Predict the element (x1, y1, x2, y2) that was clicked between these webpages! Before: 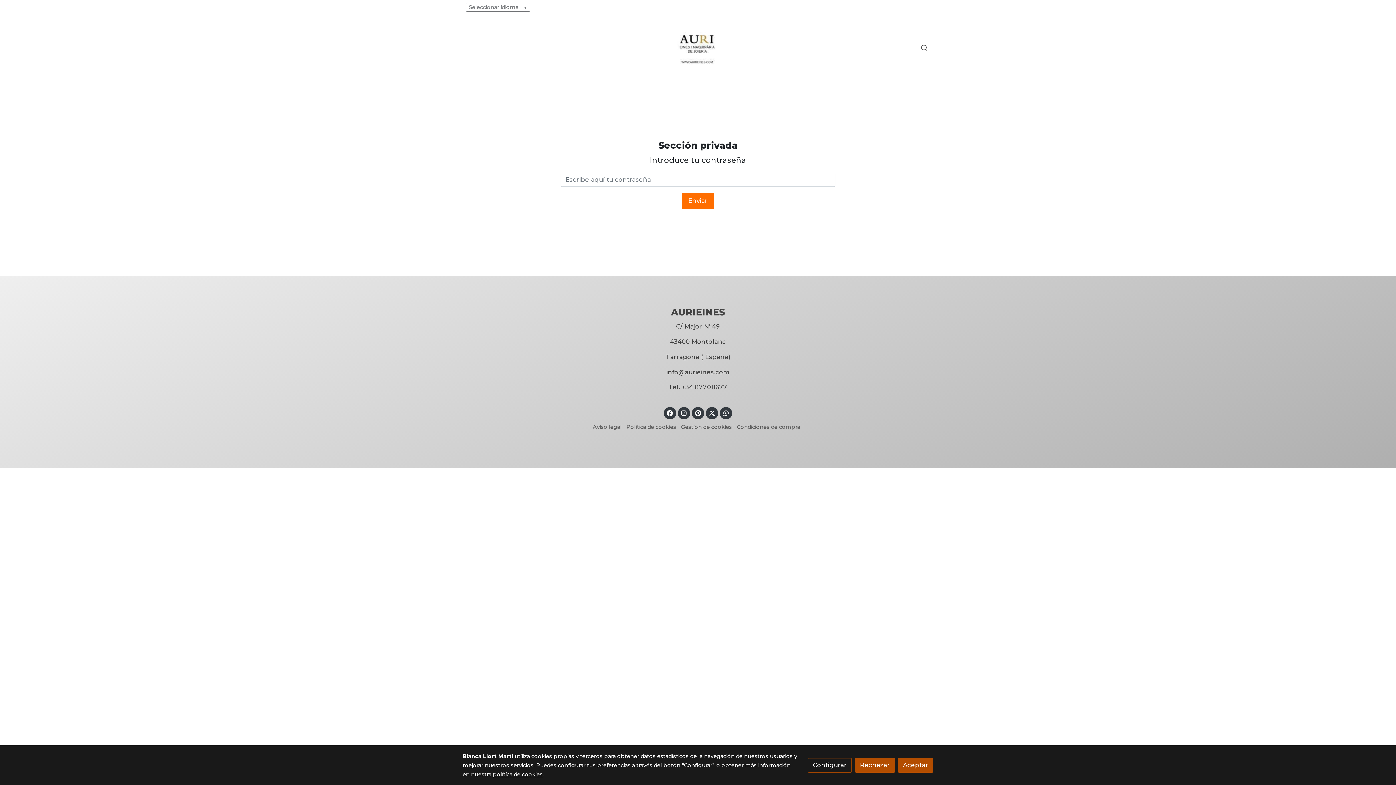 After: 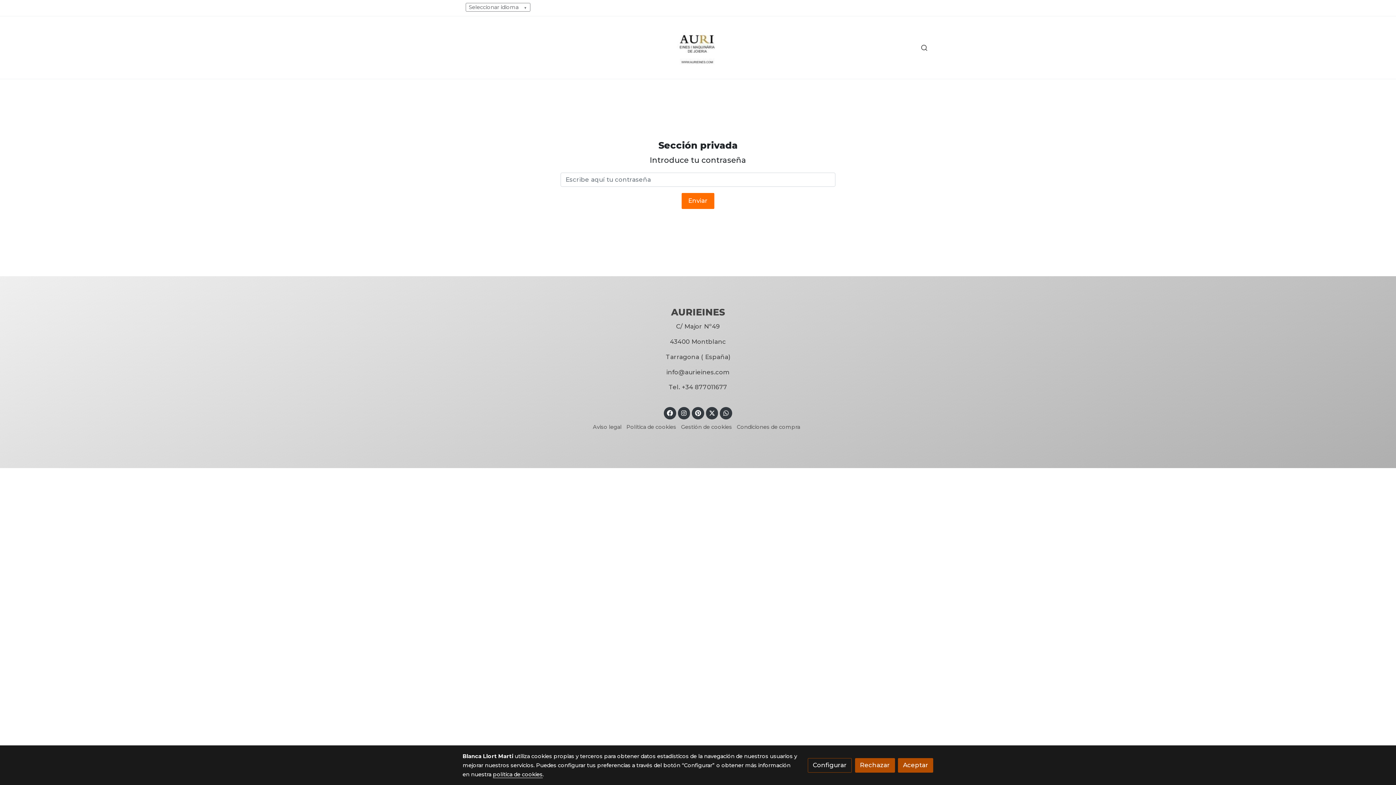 Action: bbox: (720, 409, 732, 415) label: link whatsapp